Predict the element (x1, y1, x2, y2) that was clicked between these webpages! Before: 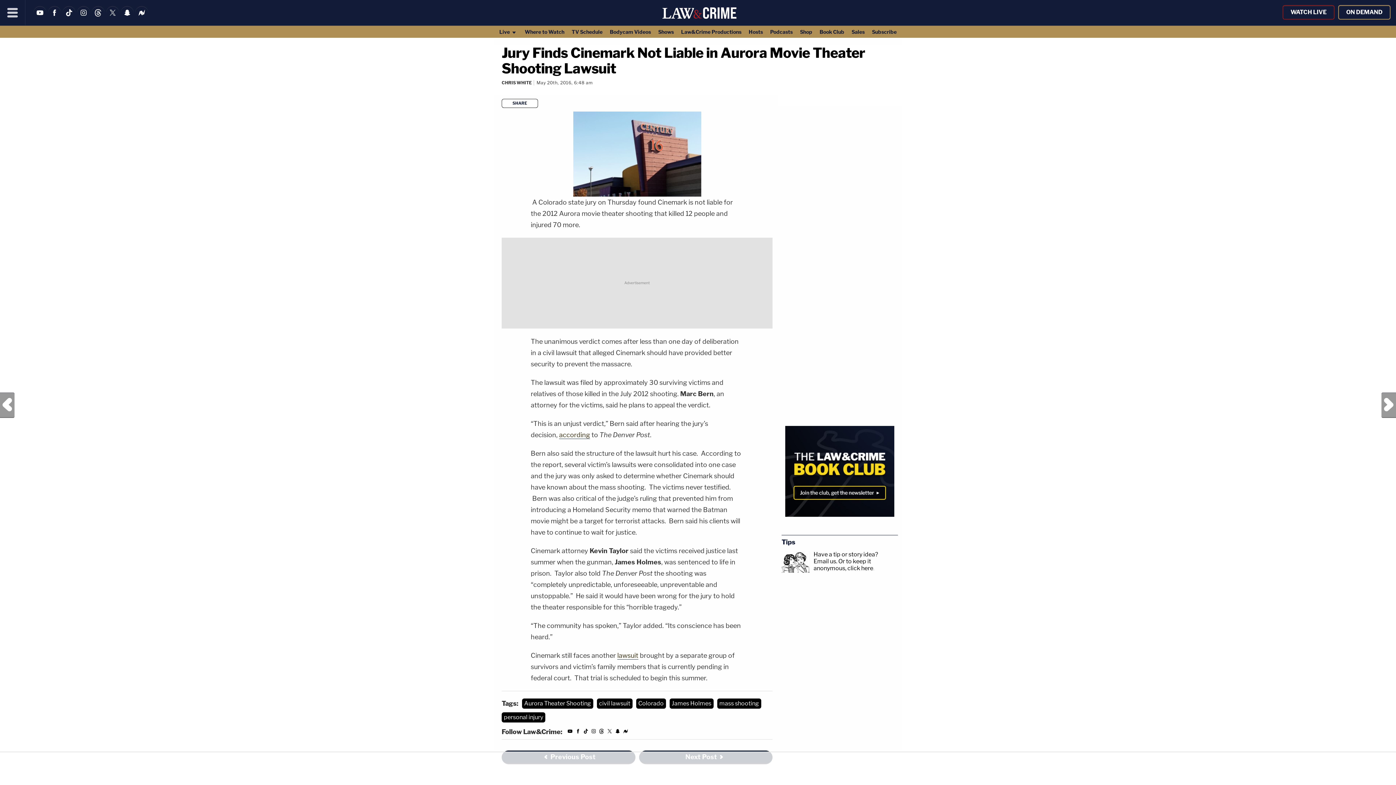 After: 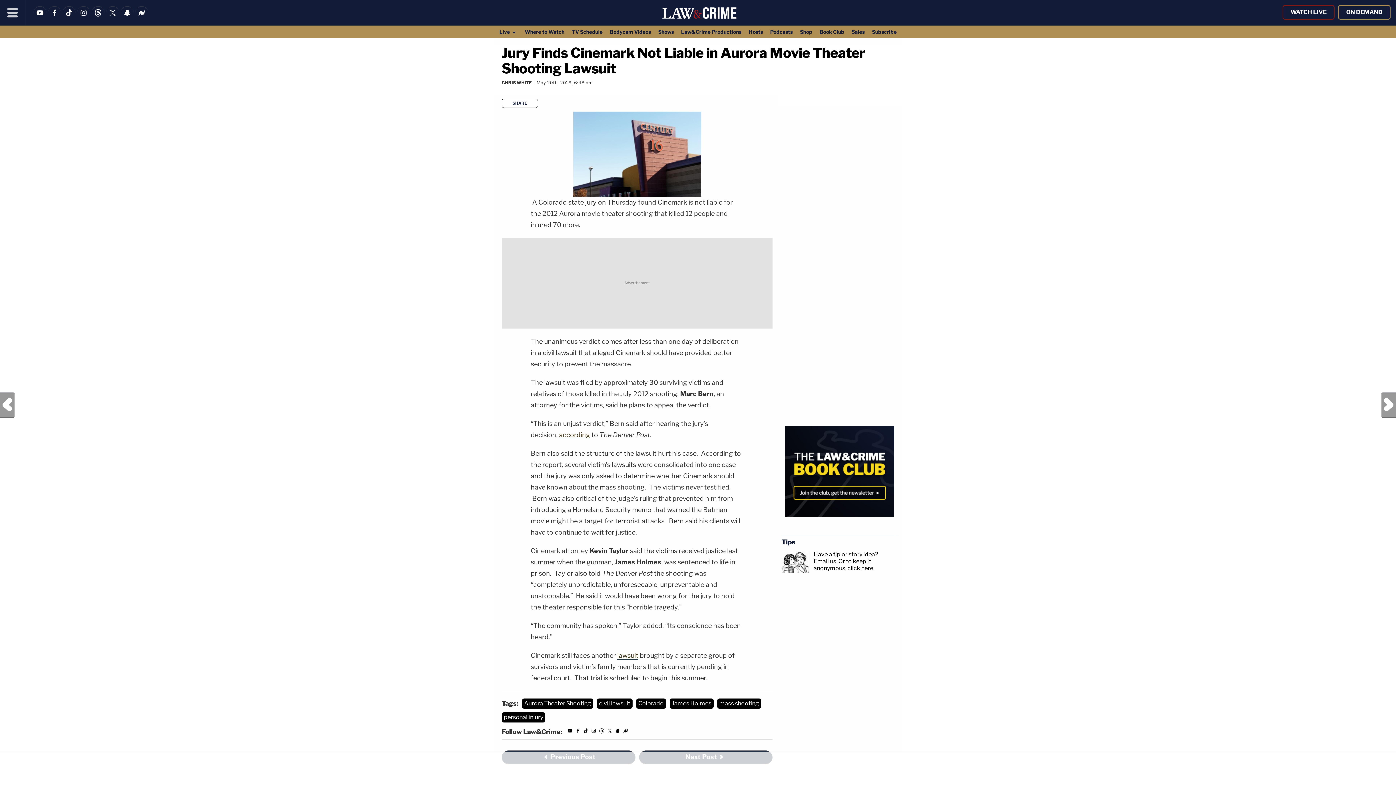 Action: bbox: (598, 729, 605, 736)